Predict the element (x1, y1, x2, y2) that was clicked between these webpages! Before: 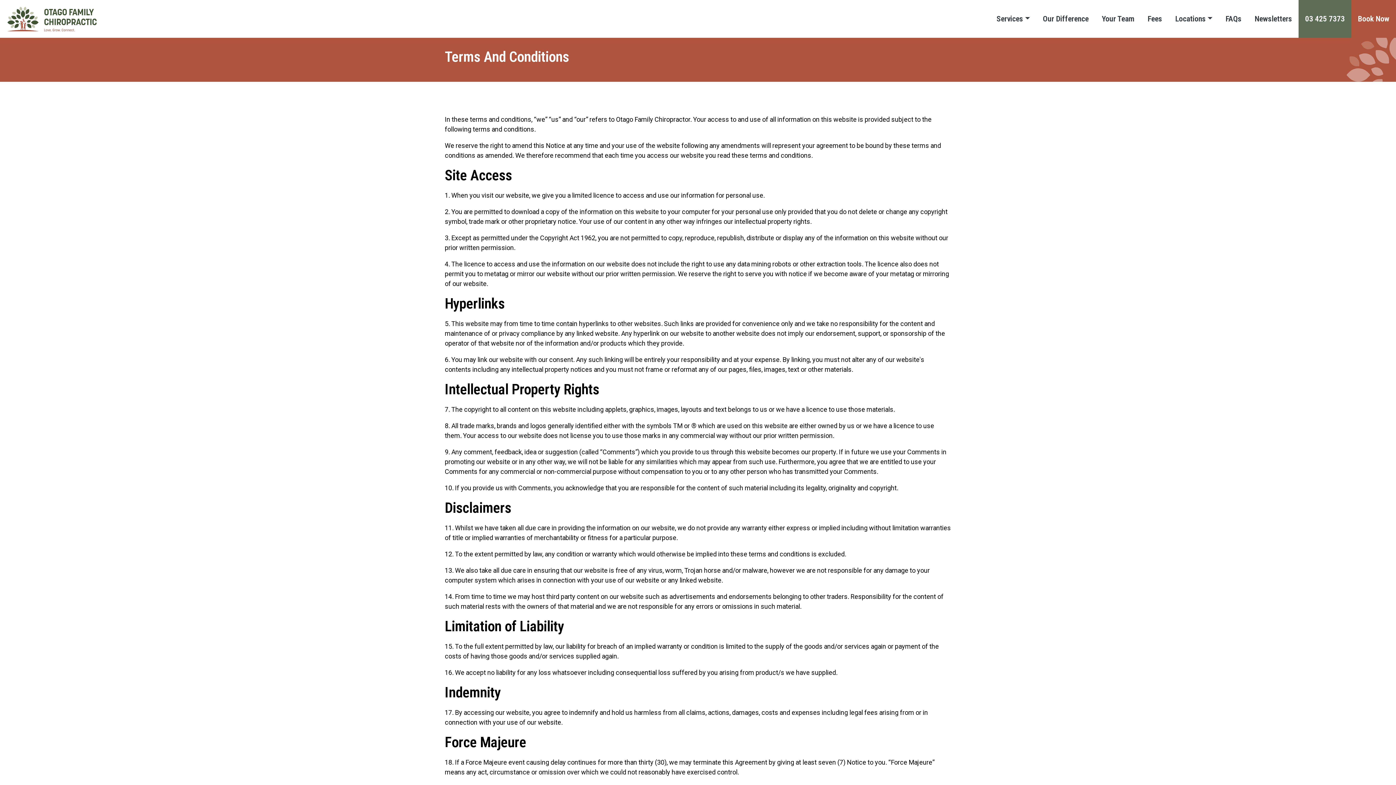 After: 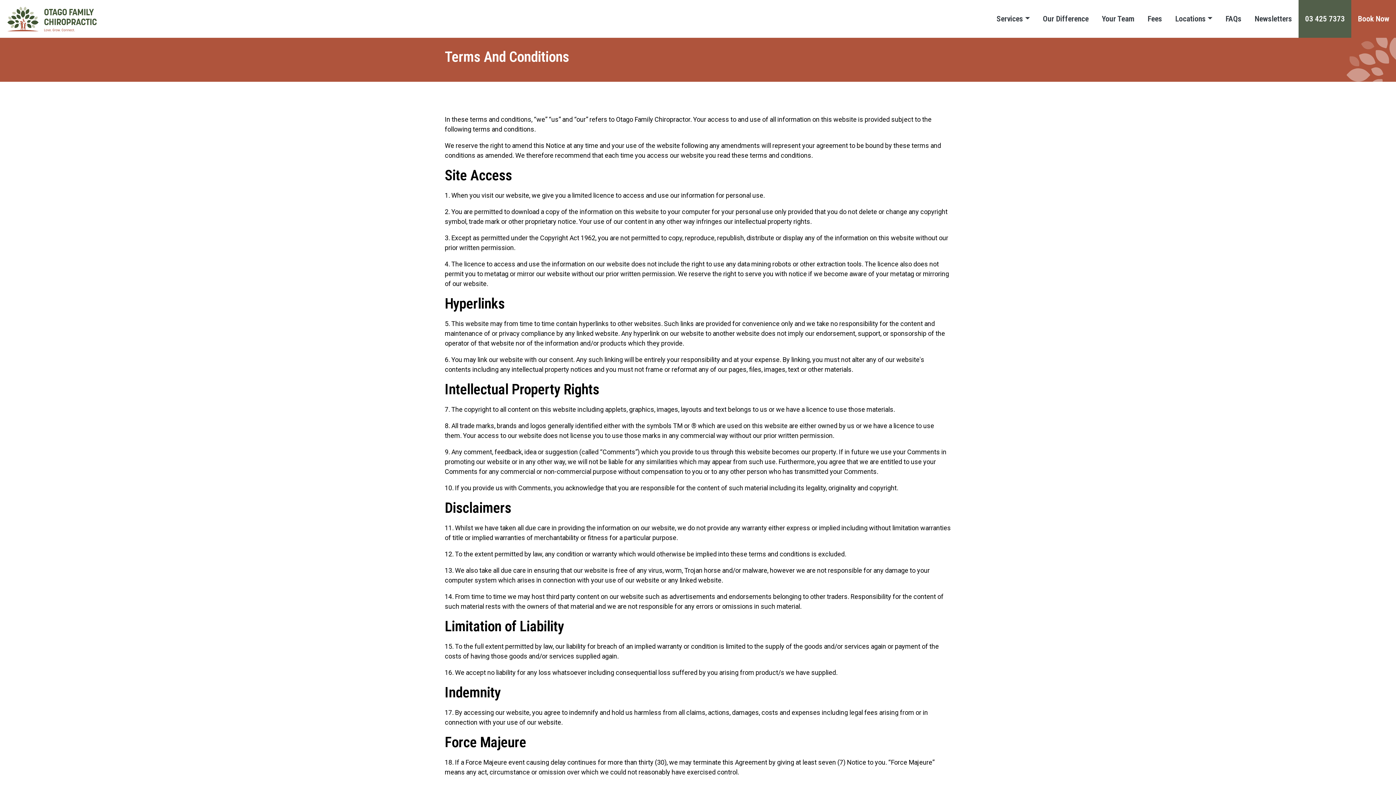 Action: label: 03 425 7373 bbox: (1298, 0, 1351, 37)